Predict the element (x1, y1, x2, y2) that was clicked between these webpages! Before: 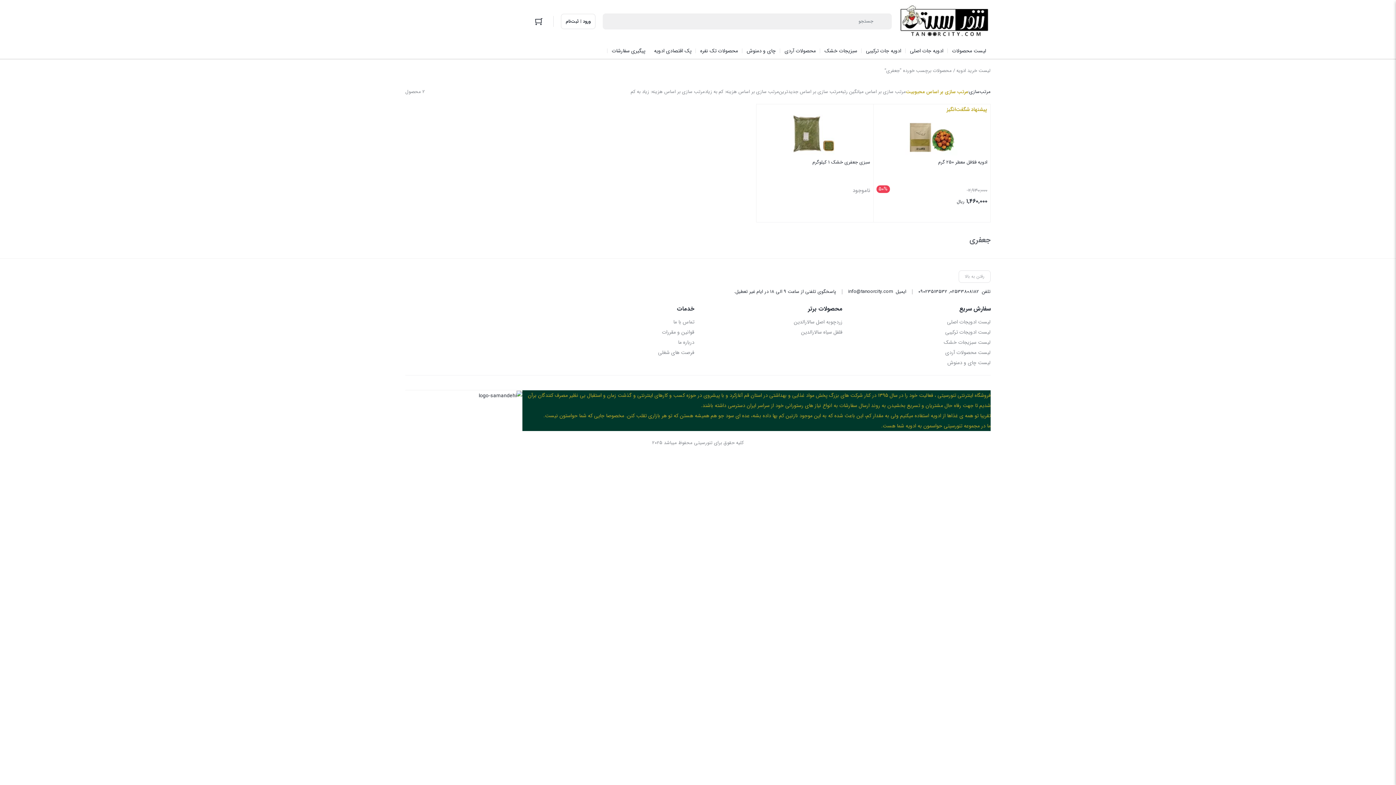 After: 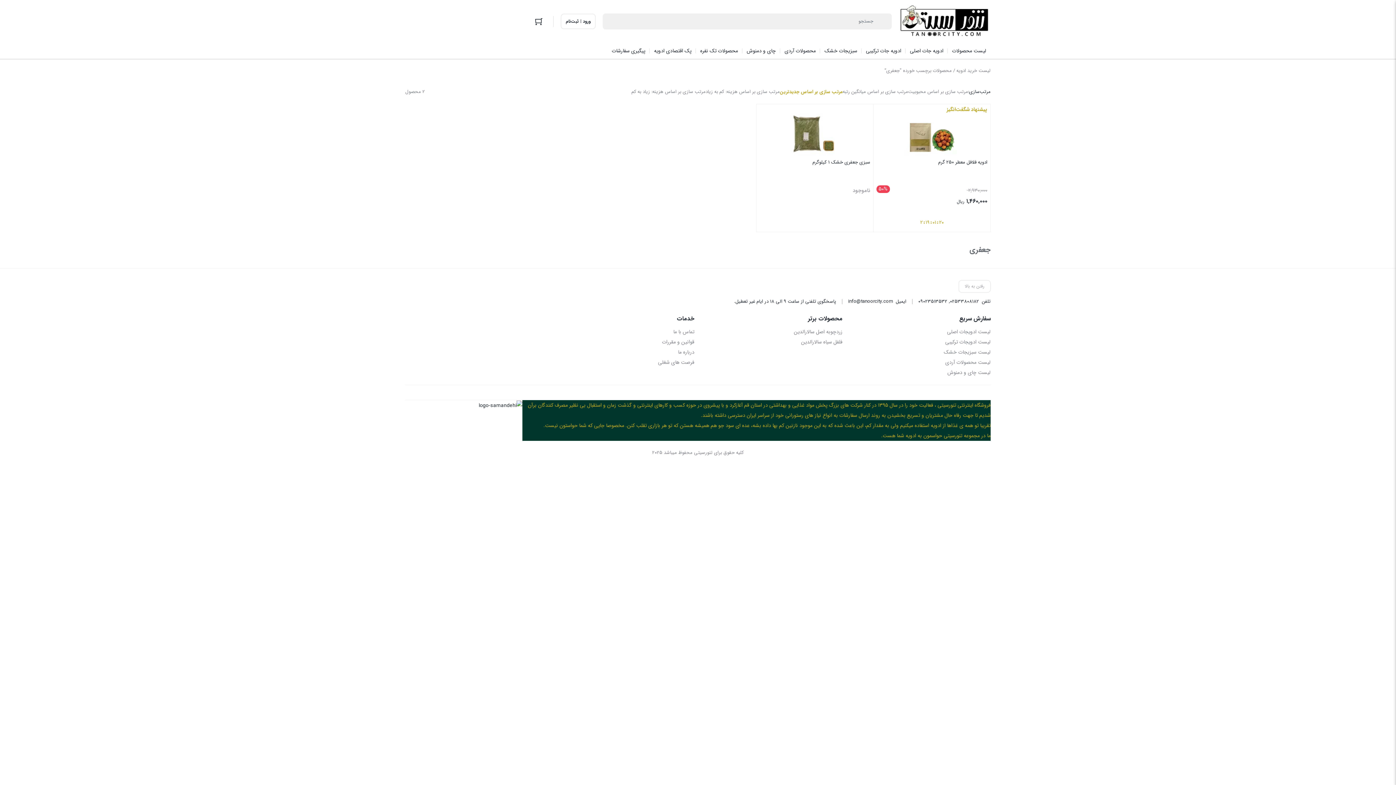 Action: bbox: (779, 87, 840, 96) label: مرتب سازی بر اساس جدیدترین